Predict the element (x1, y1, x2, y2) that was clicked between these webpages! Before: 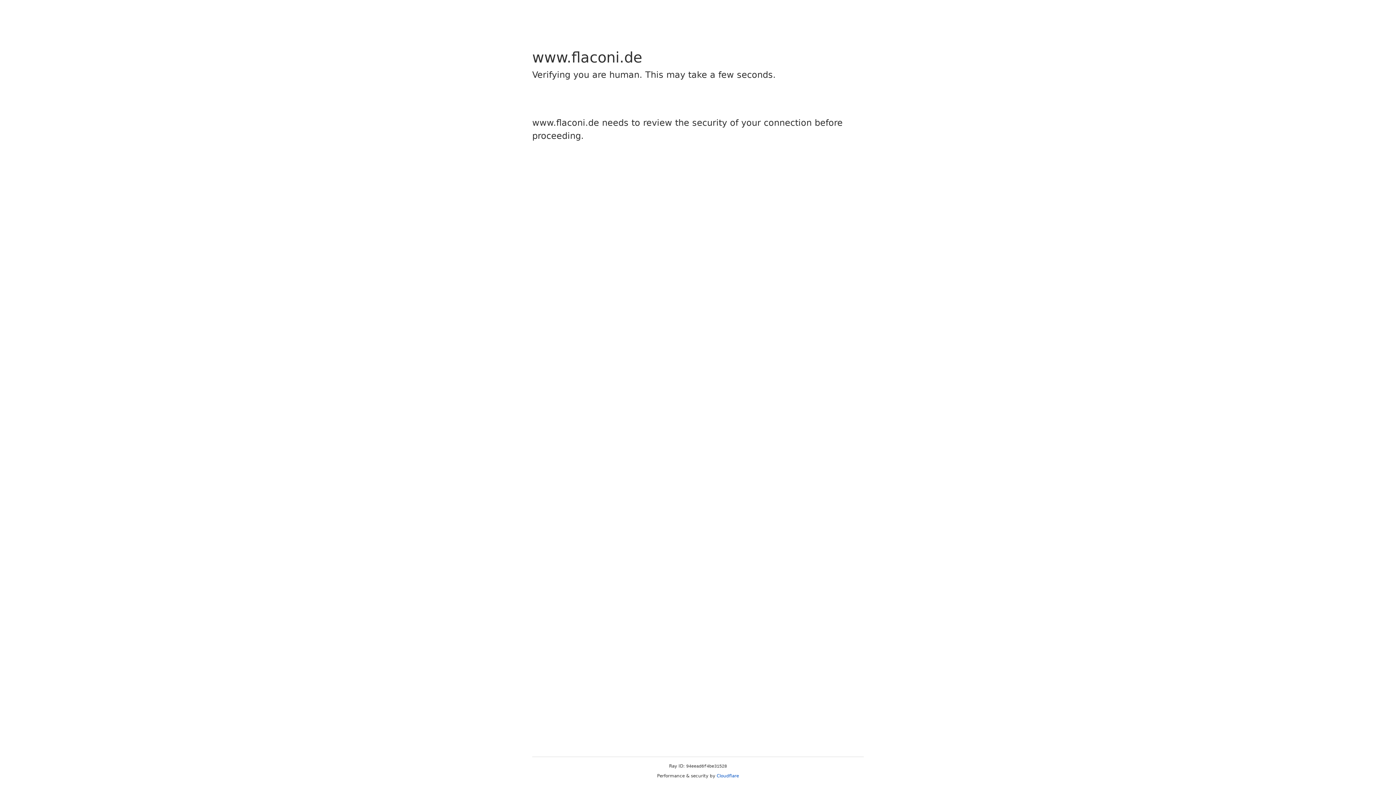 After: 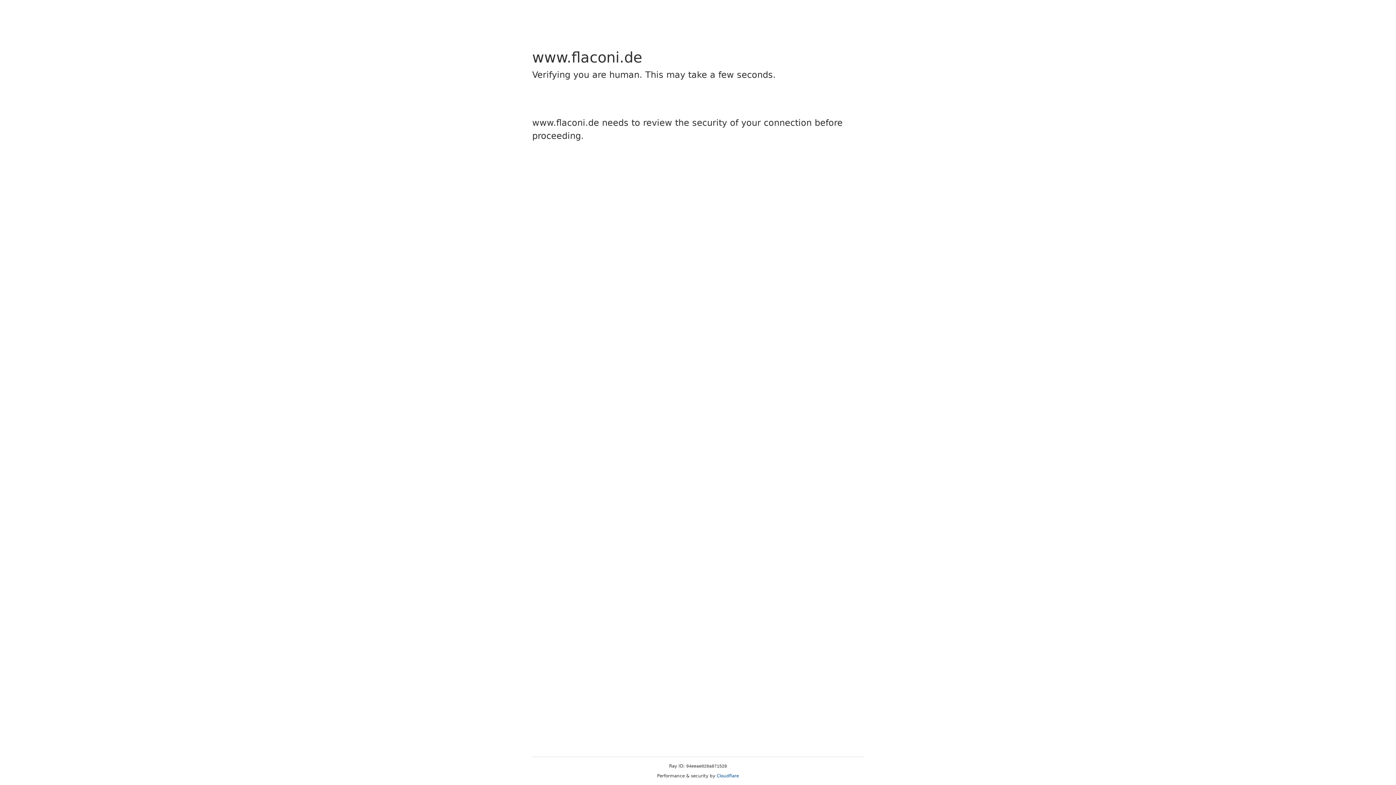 Action: bbox: (716, 773, 739, 778) label: Cloudflare